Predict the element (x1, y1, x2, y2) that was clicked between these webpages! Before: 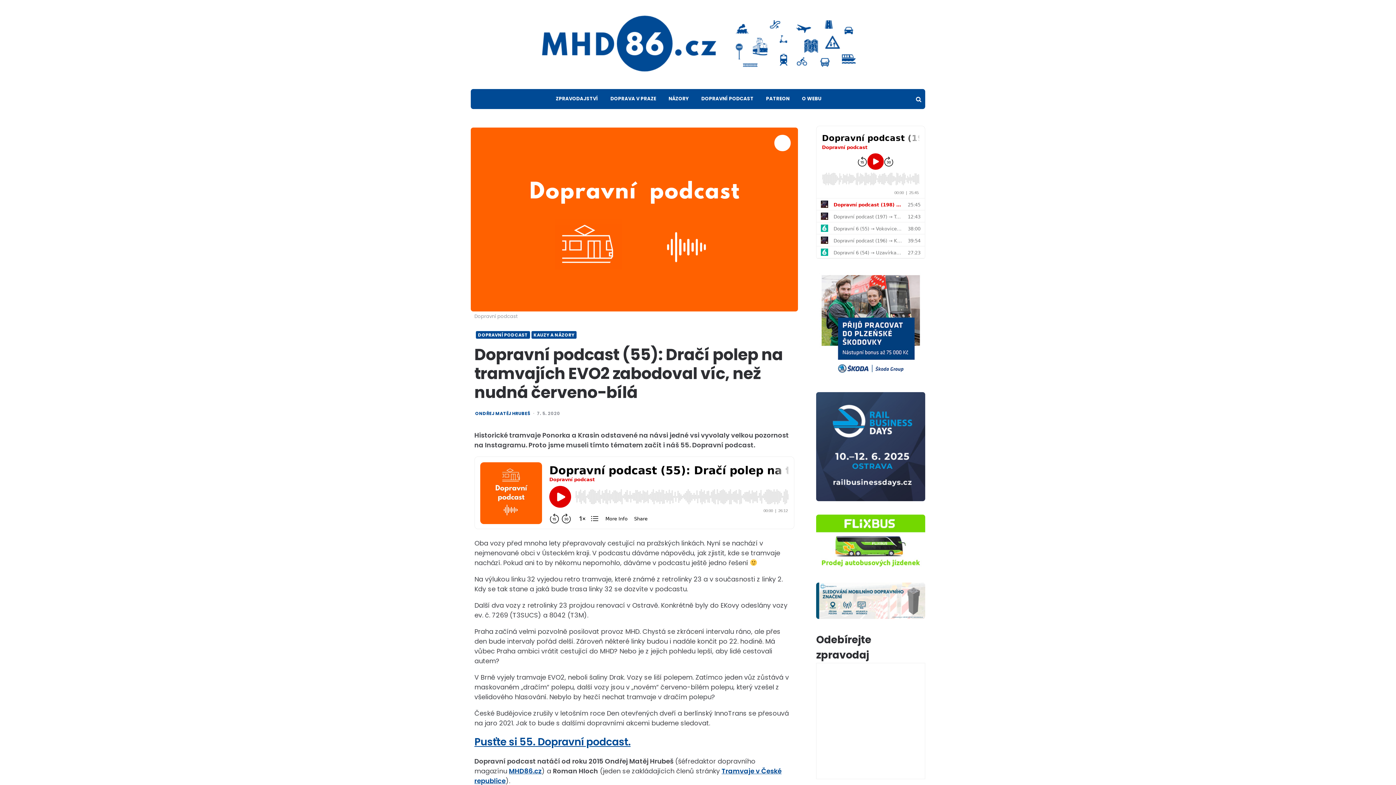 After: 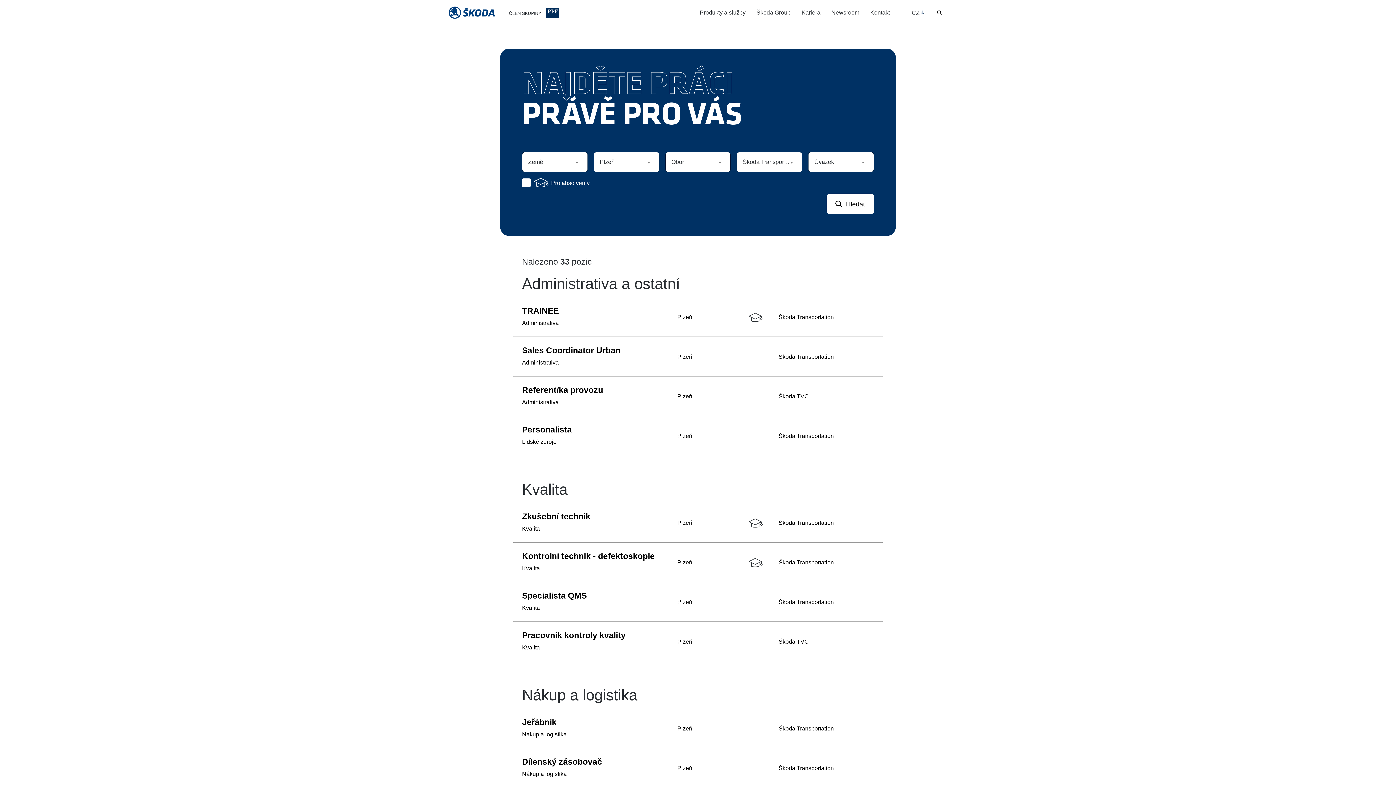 Action: bbox: (816, 372, 925, 381)